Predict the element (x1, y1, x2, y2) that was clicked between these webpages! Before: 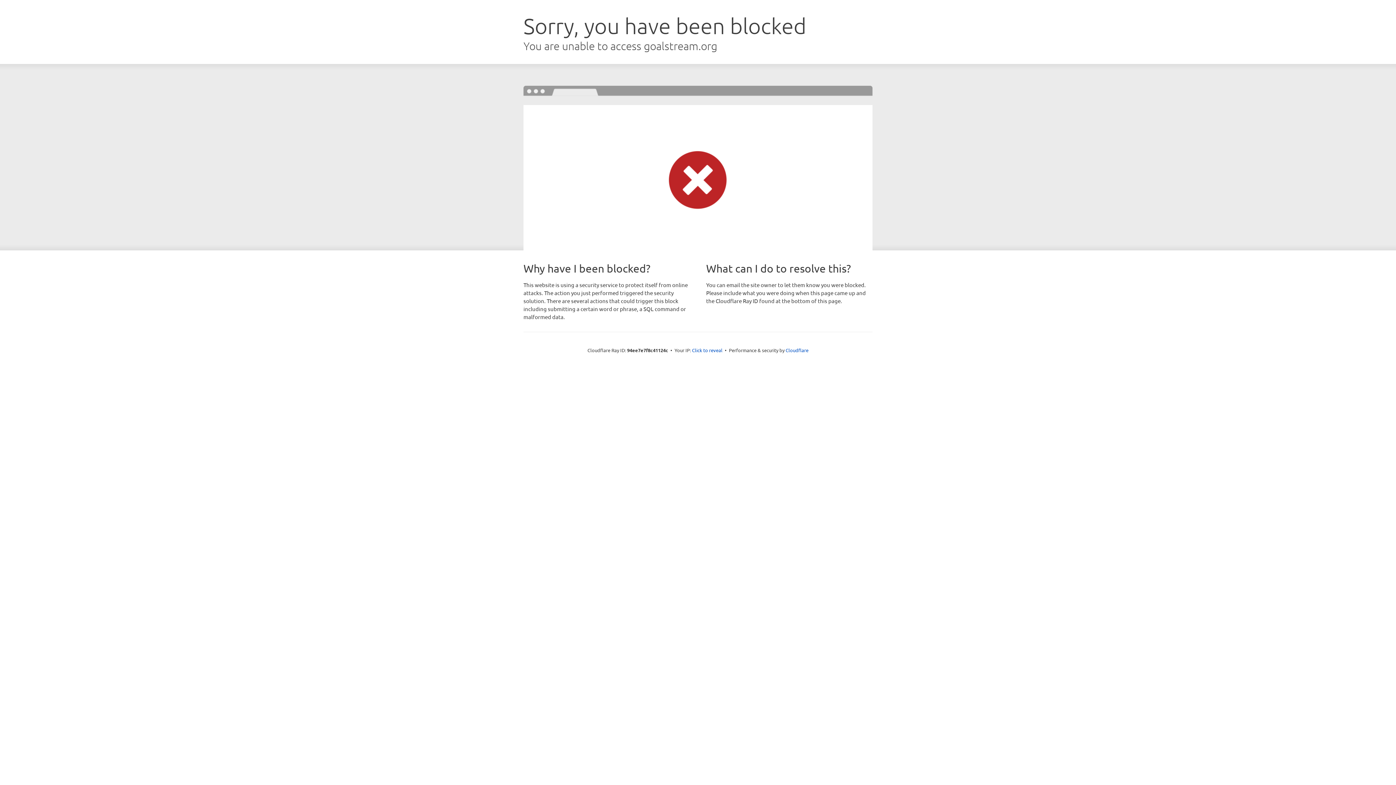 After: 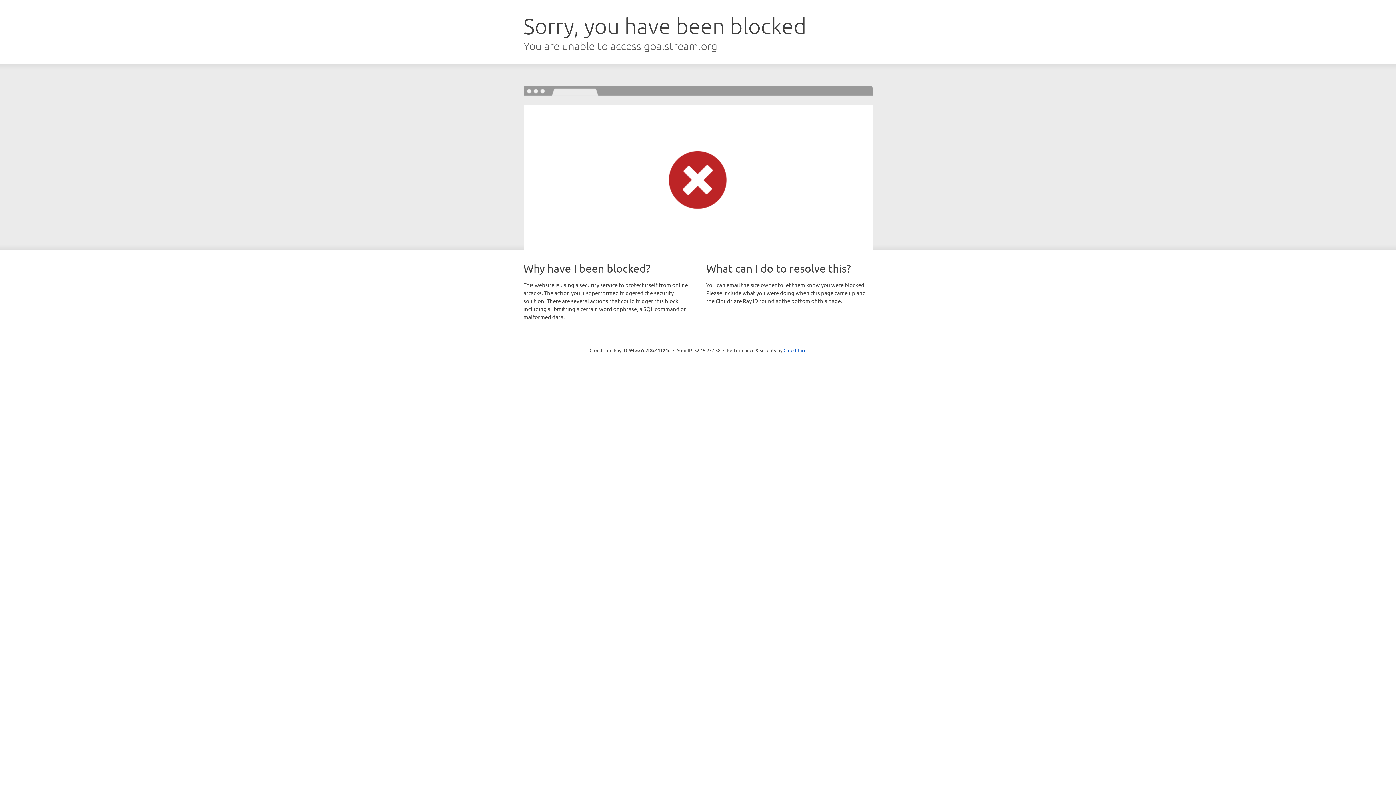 Action: label: Click to reveal bbox: (692, 346, 722, 353)